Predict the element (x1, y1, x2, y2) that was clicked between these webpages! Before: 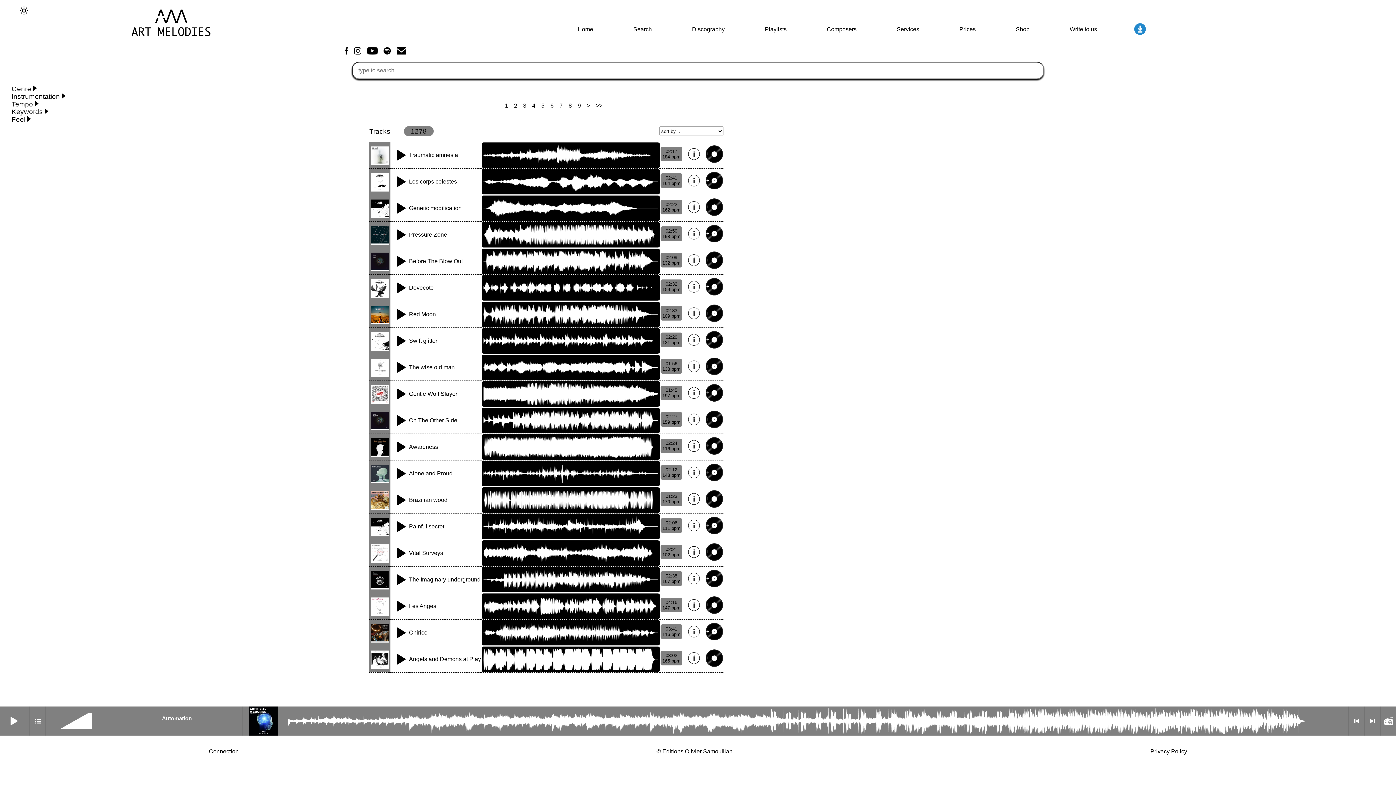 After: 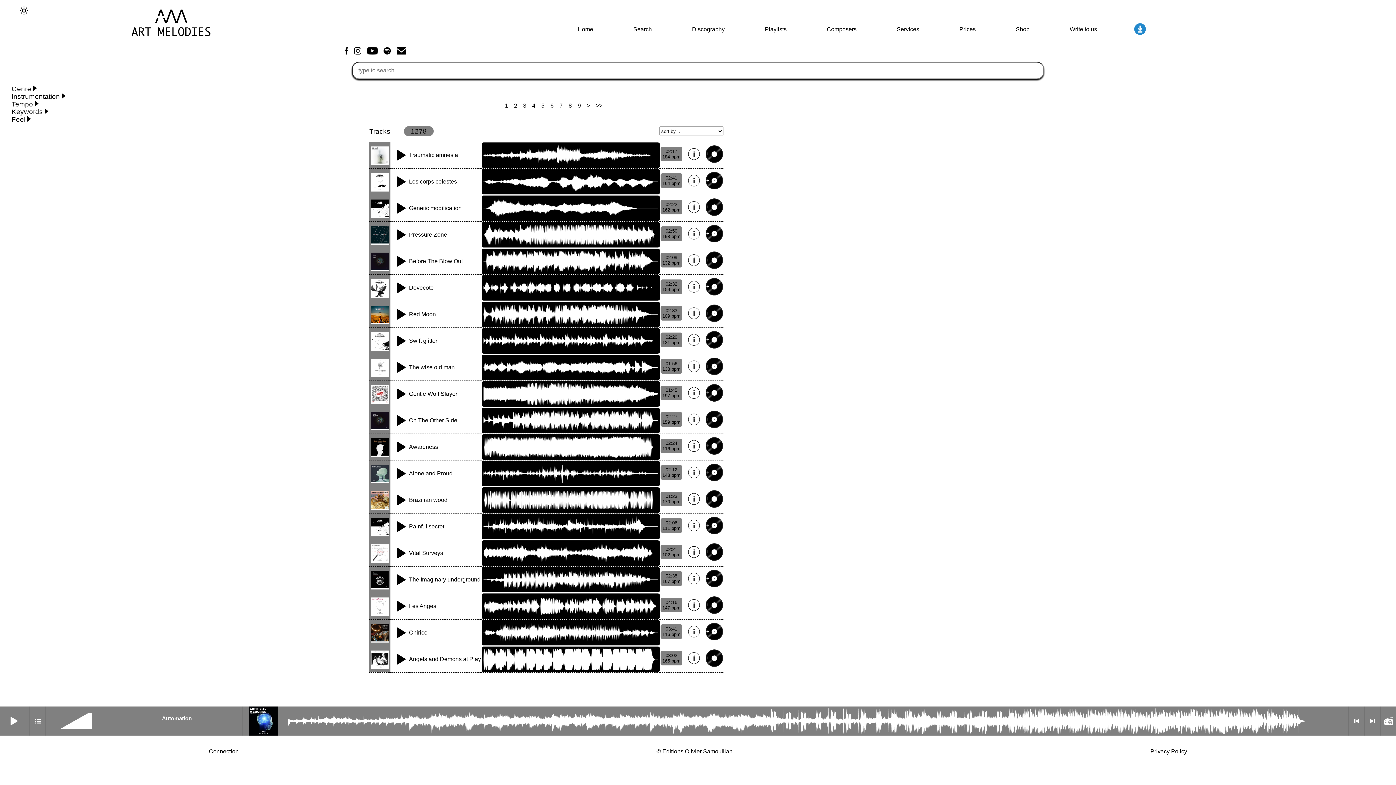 Action: bbox: (396, 49, 406, 55)